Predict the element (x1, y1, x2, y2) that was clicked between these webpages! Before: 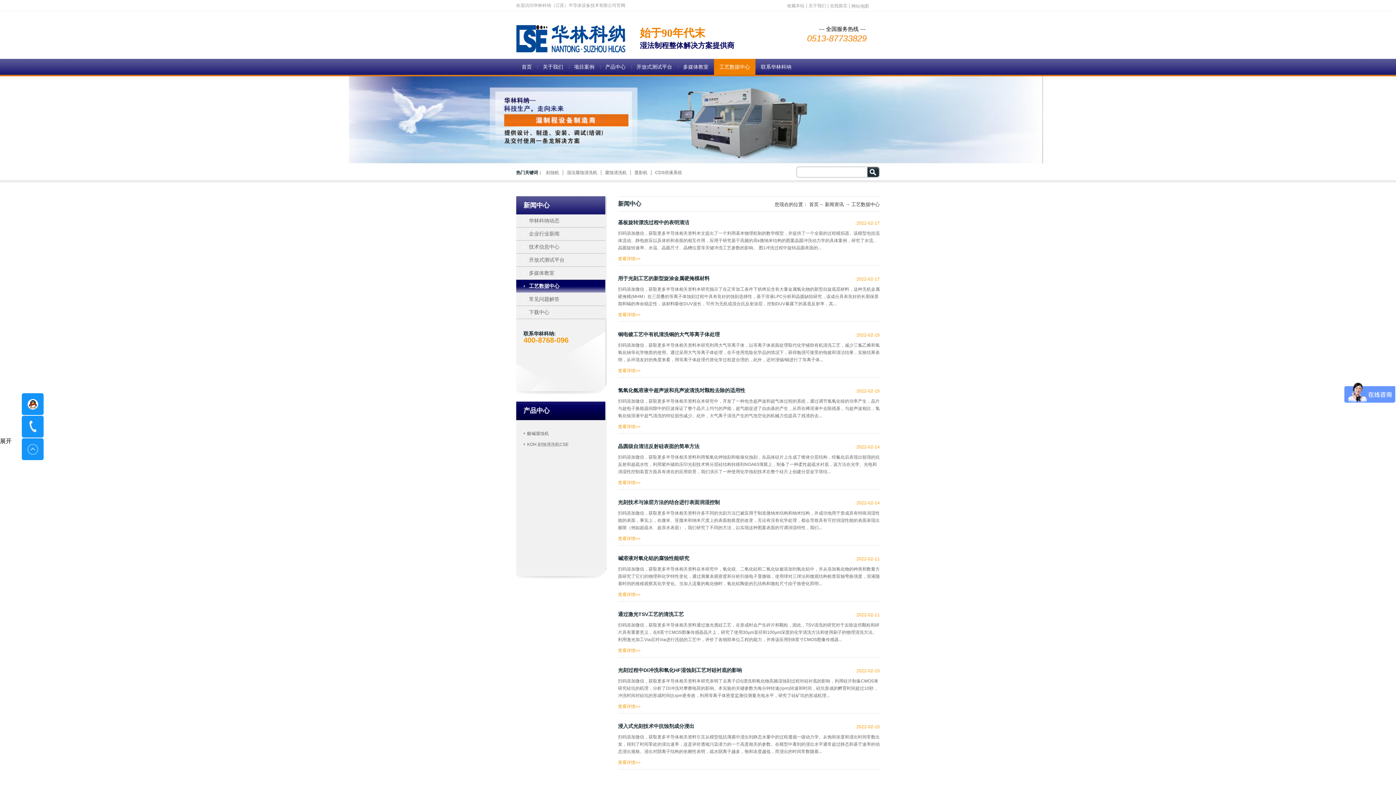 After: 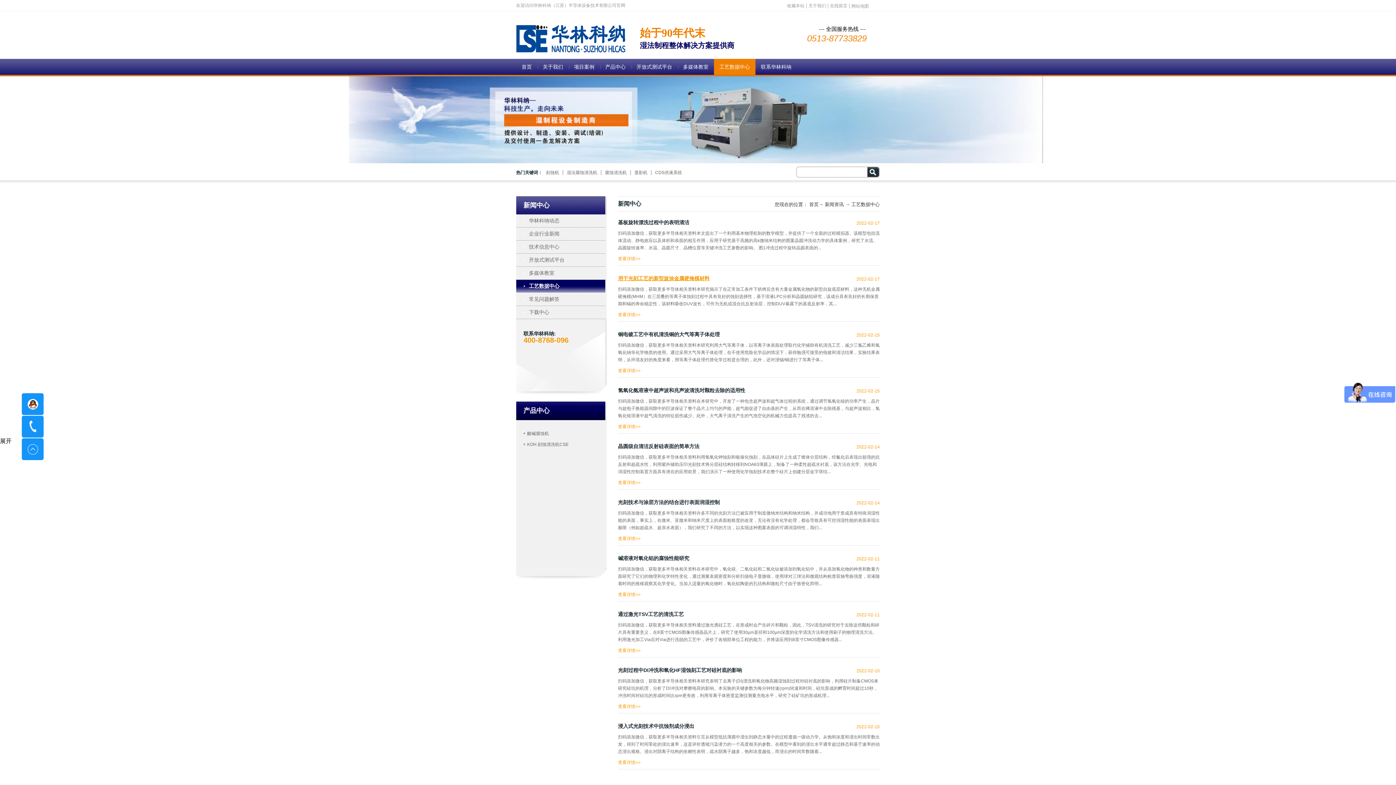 Action: label: 用于光刻工艺的新型旋涂金属硬掩模材料 bbox: (618, 275, 709, 281)